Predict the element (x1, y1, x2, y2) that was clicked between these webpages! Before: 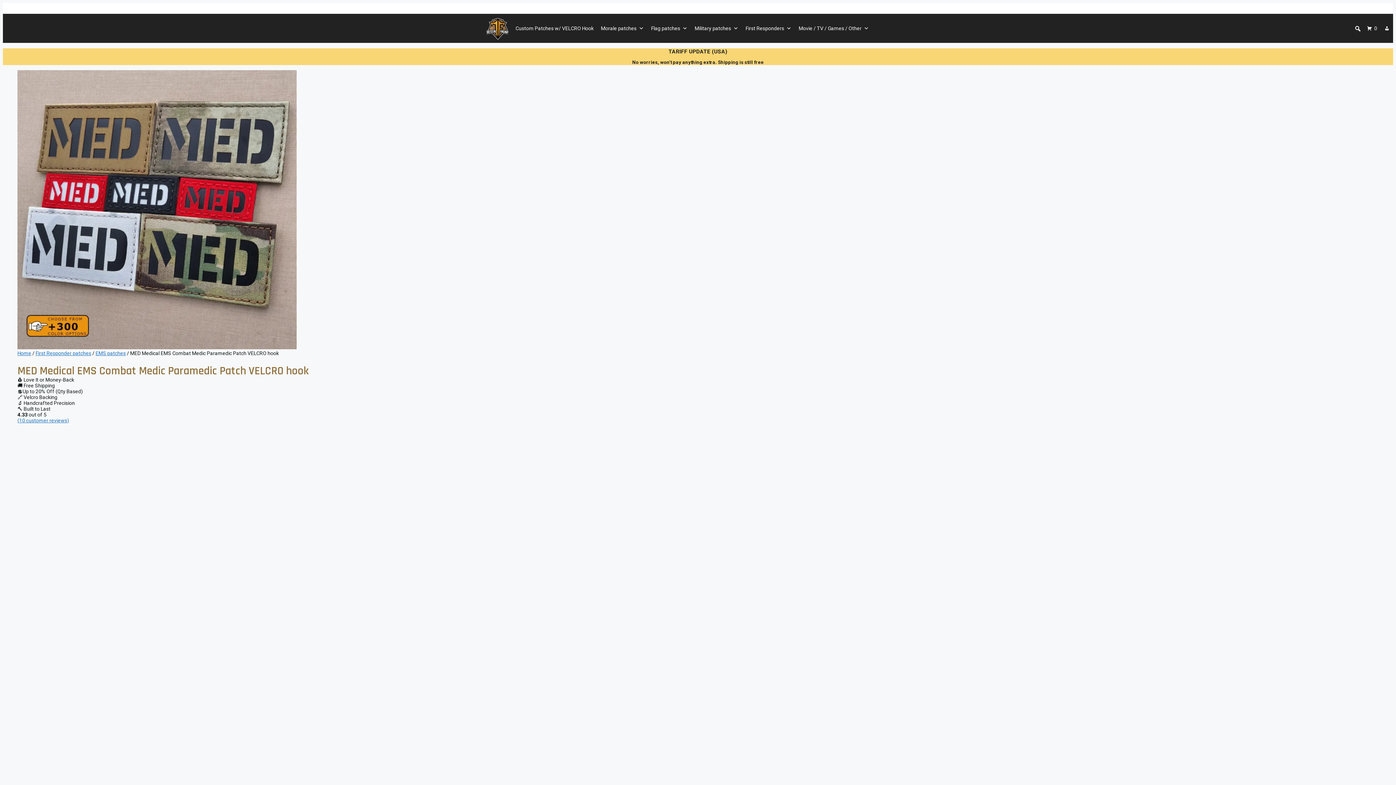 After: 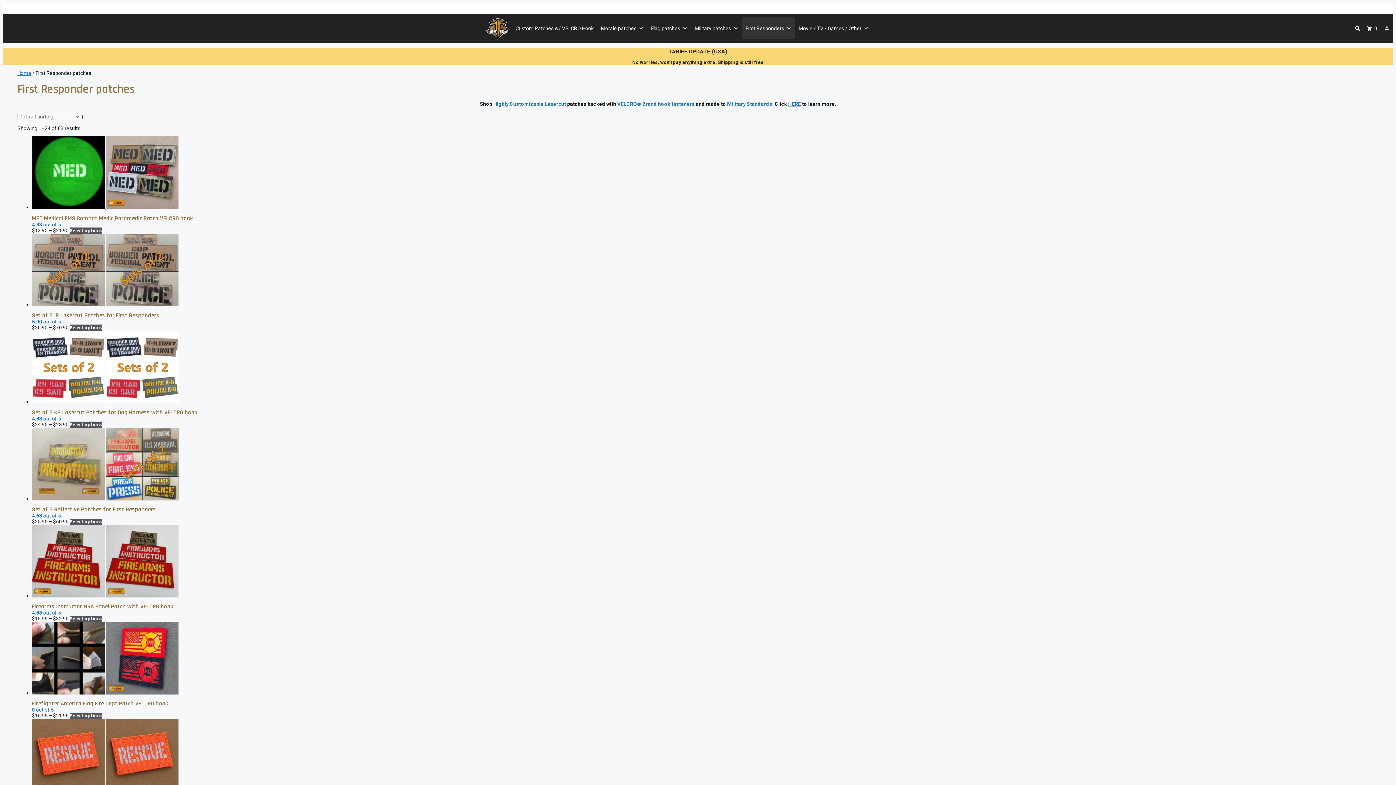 Action: label: First Responder patches bbox: (35, 350, 91, 356)